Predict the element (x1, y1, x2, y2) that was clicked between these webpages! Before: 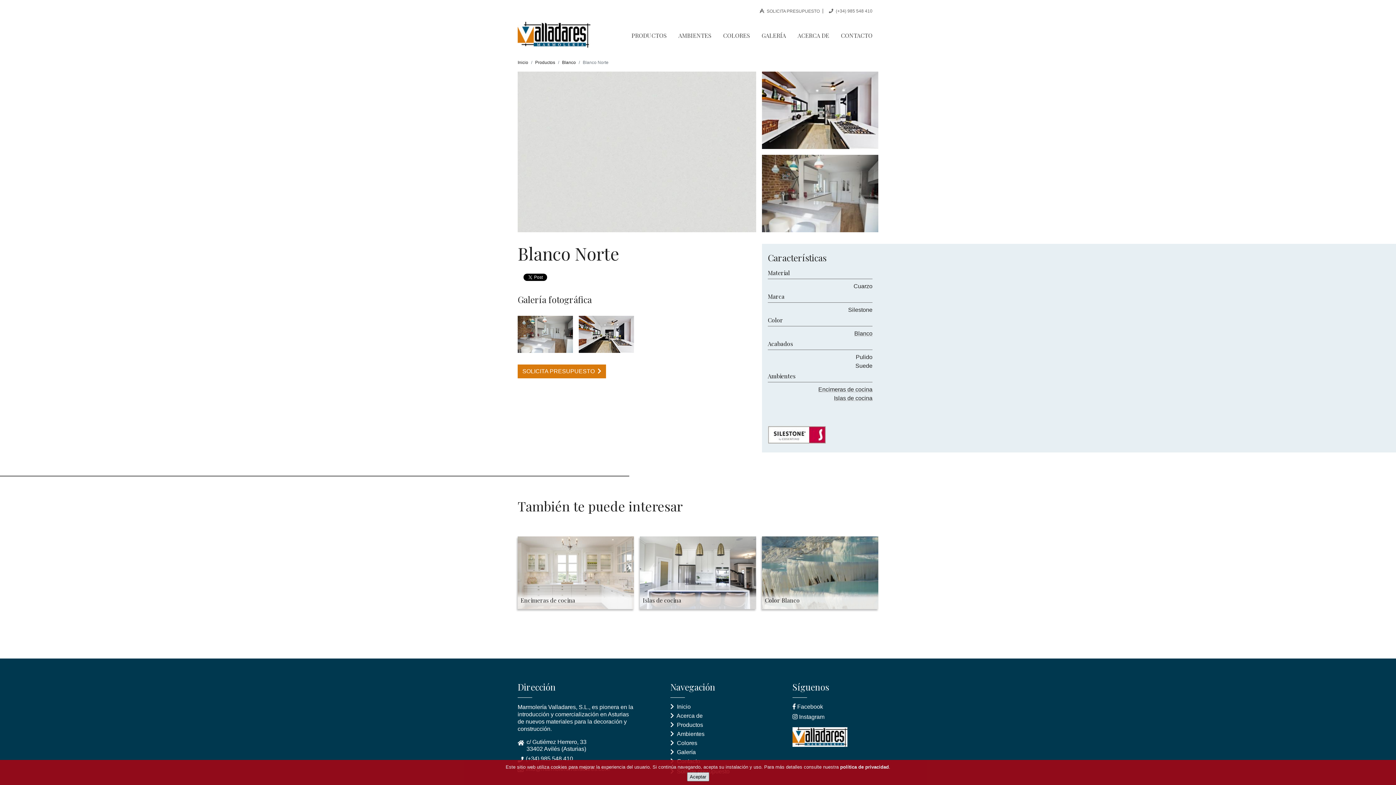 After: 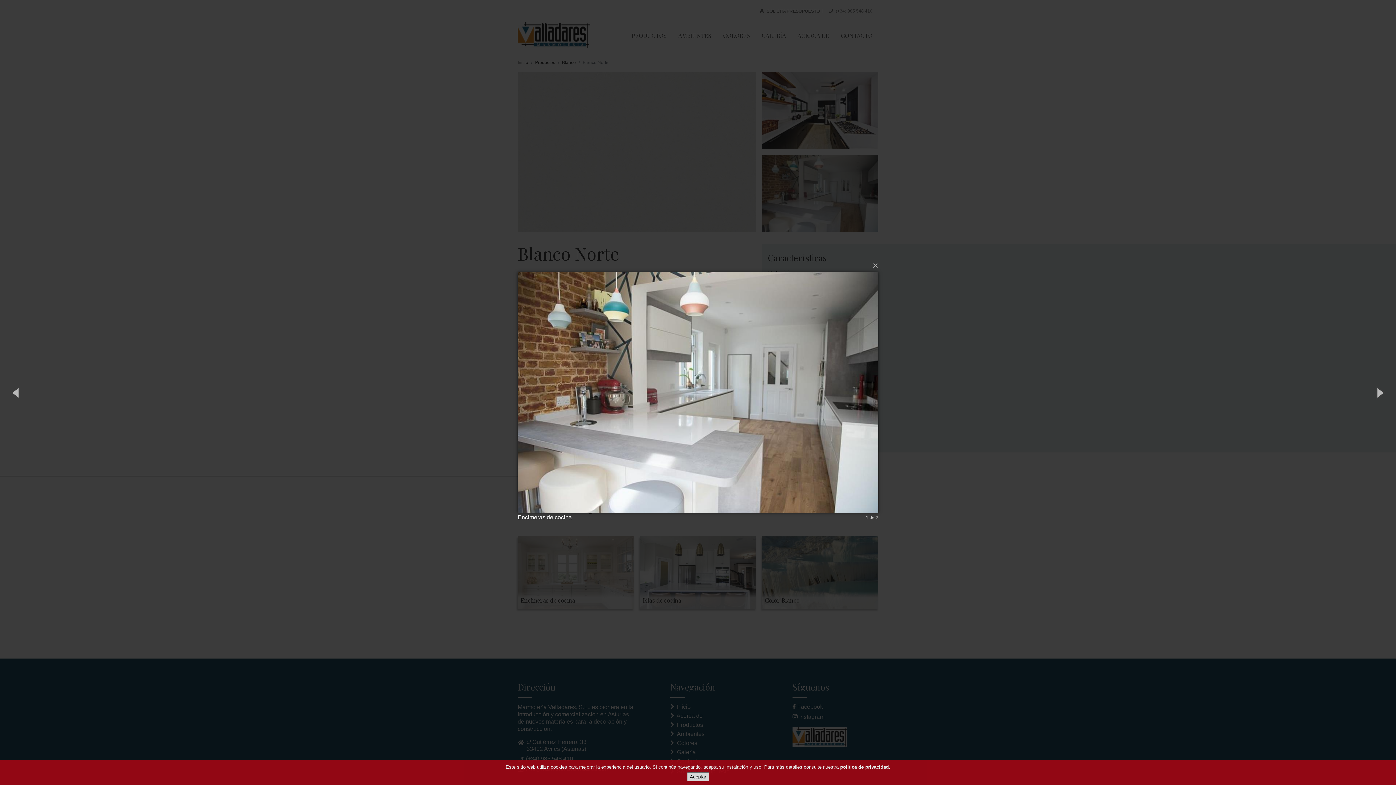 Action: bbox: (517, 316, 573, 353)